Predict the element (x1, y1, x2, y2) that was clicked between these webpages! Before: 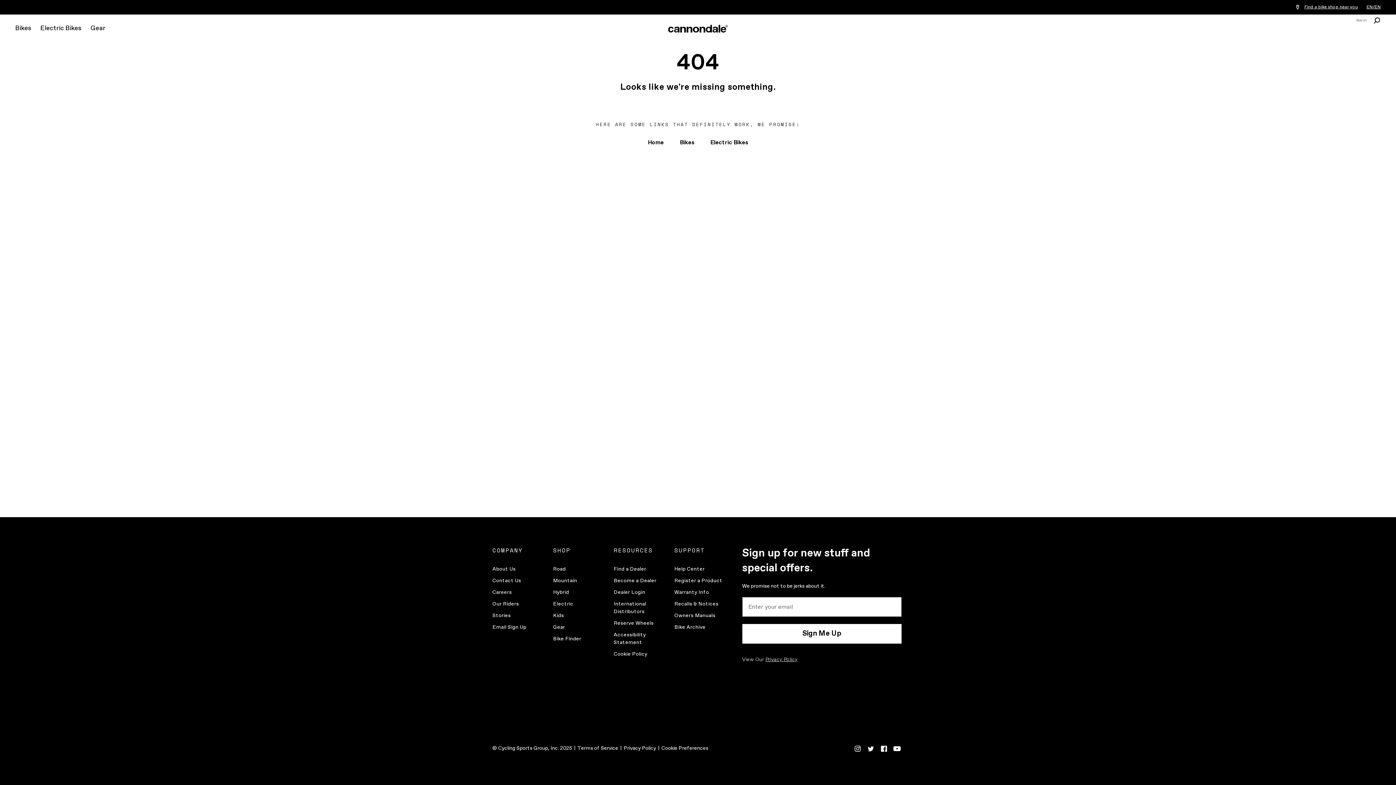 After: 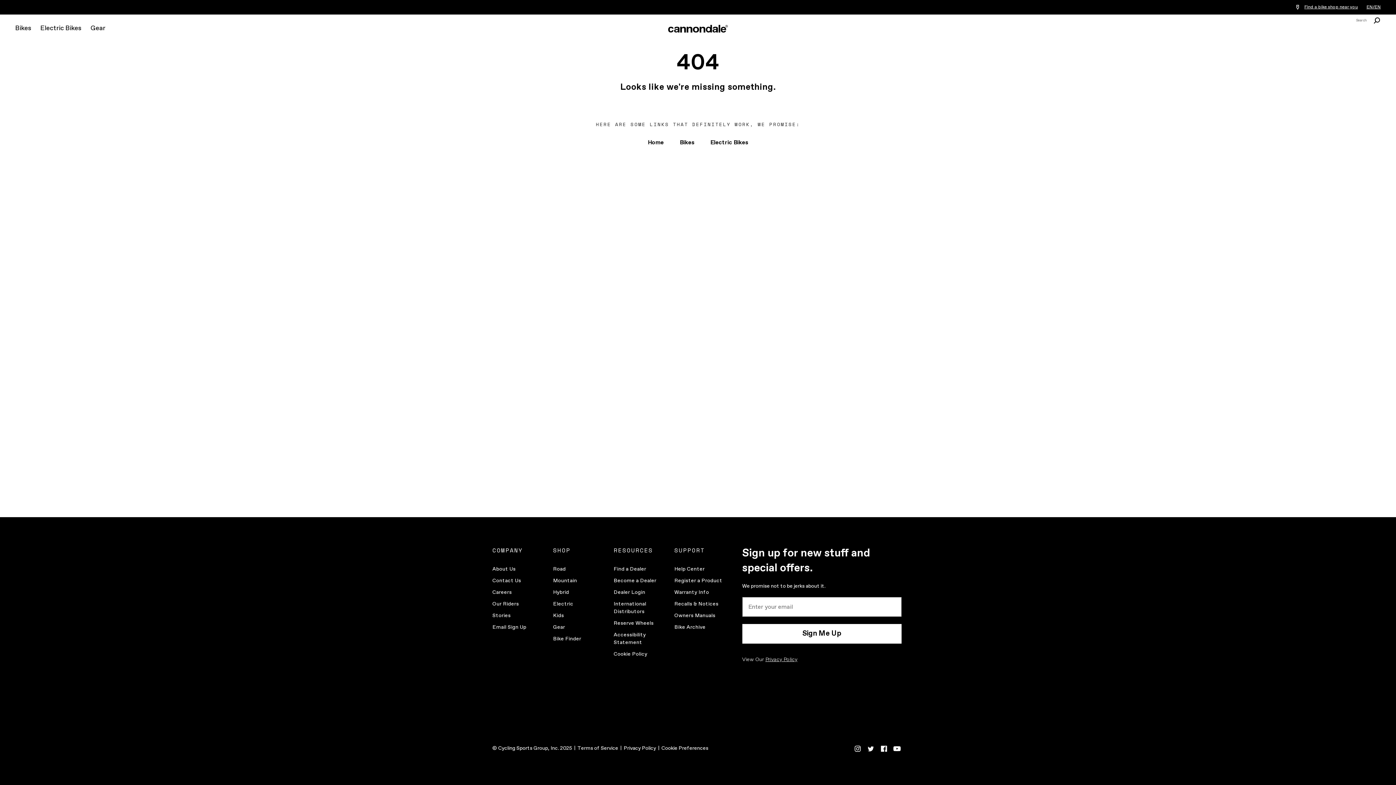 Action: bbox: (1366, 4, 1381, 10) label: EN/EN